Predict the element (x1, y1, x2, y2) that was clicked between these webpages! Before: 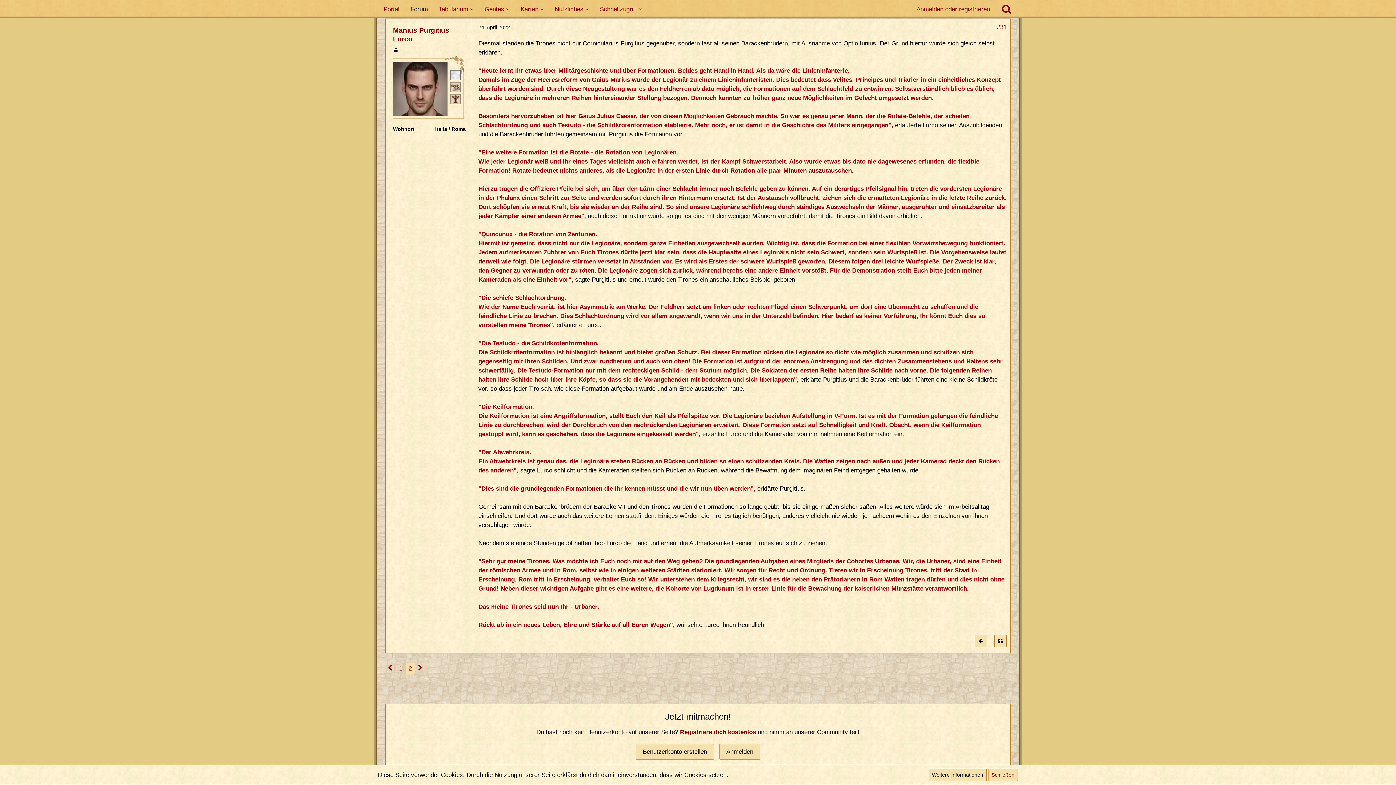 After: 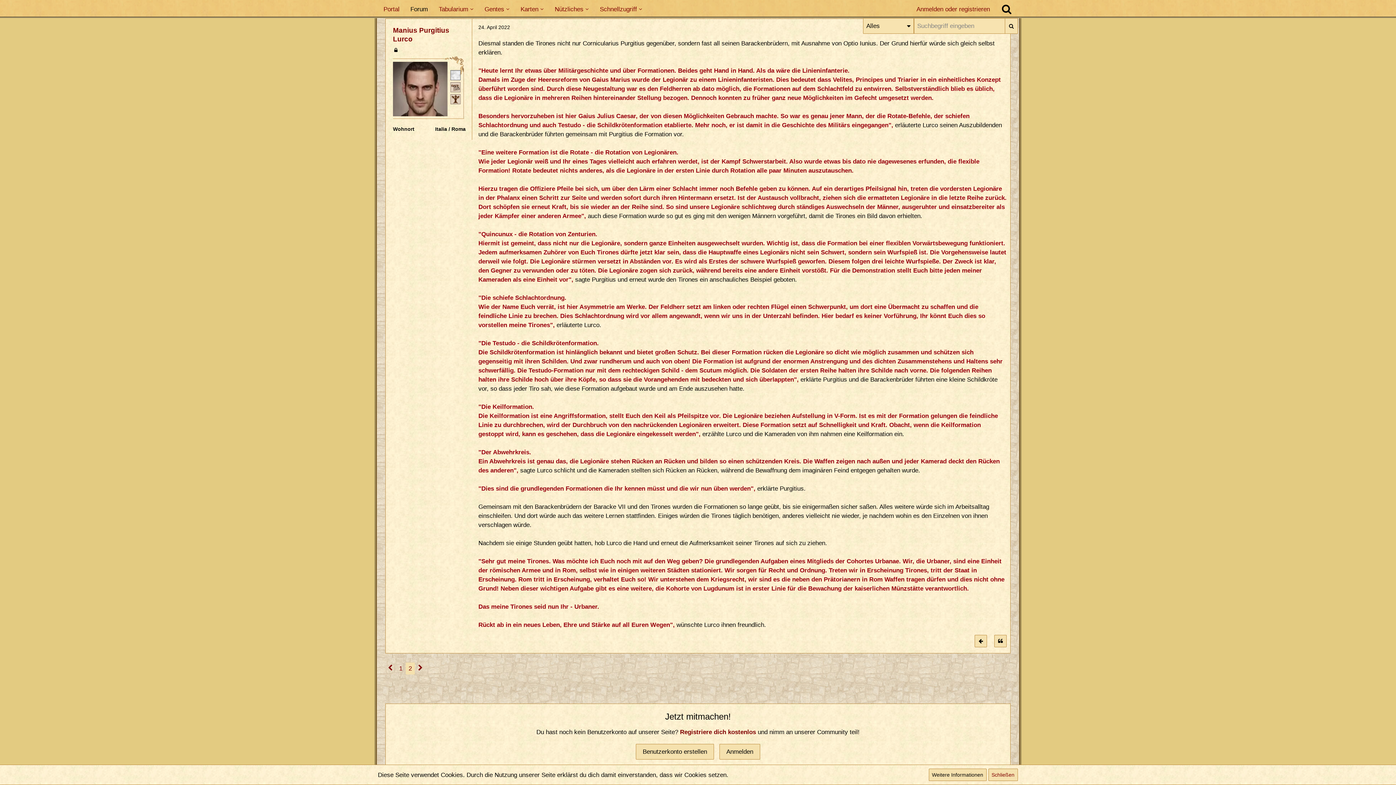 Action: label: Suche bbox: (995, 0, 1018, 18)